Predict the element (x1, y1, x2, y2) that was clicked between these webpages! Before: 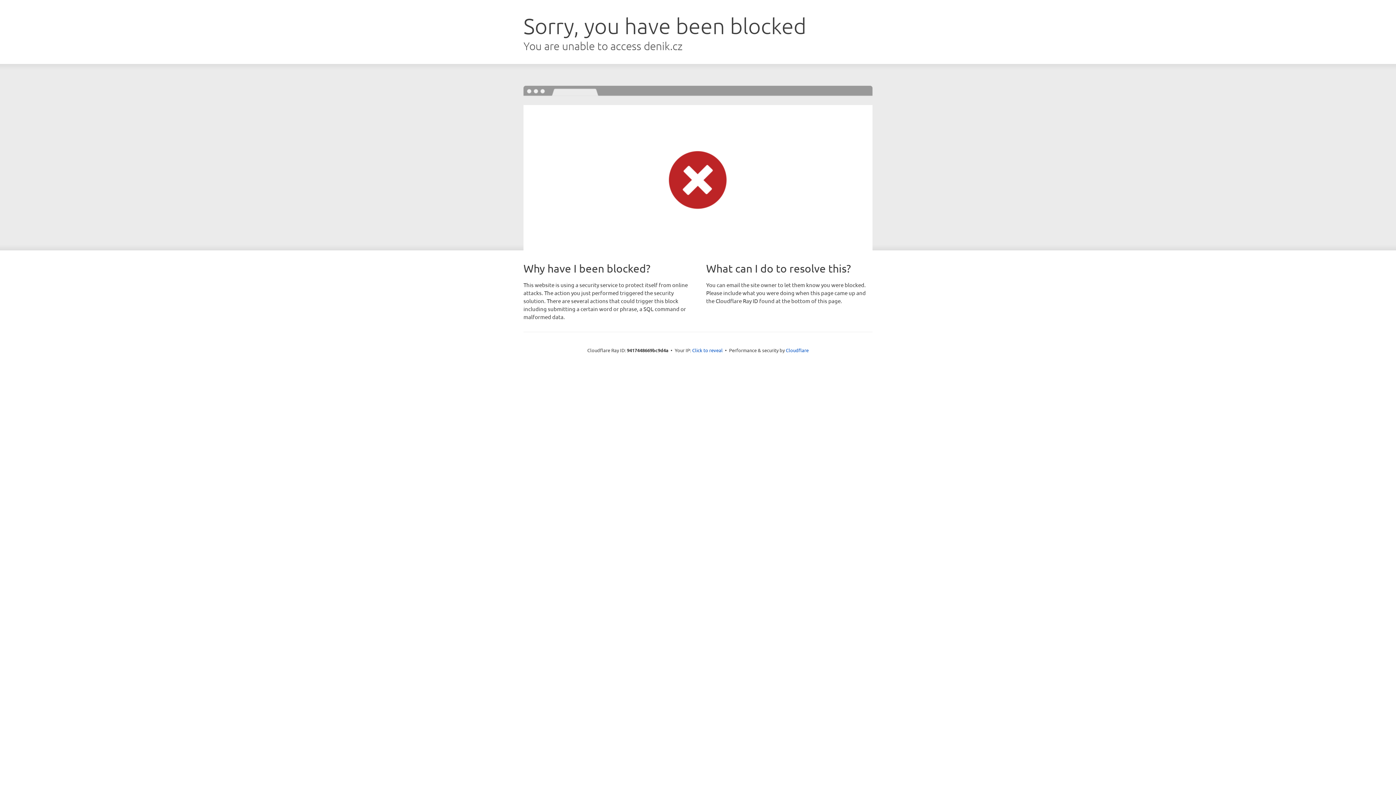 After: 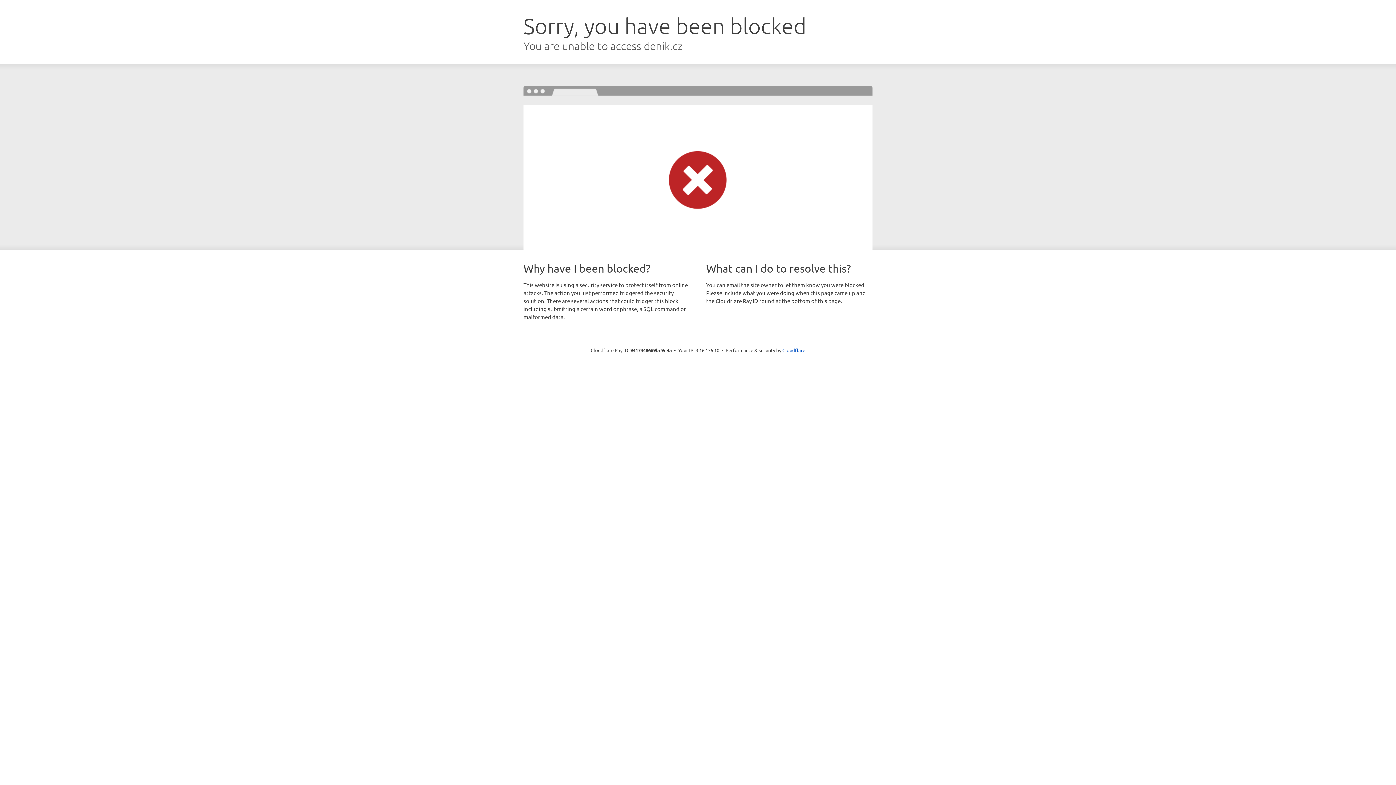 Action: label: Click to reveal bbox: (692, 346, 722, 353)